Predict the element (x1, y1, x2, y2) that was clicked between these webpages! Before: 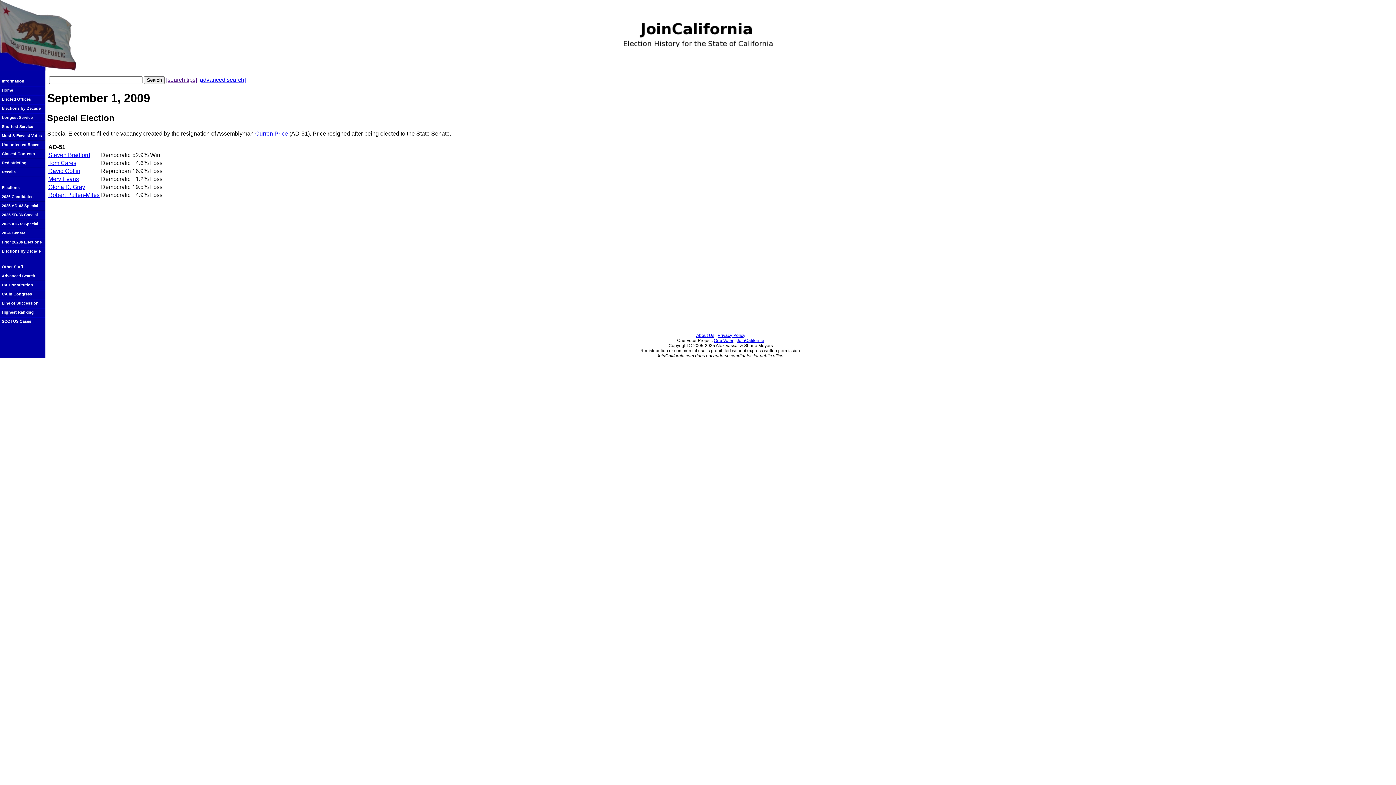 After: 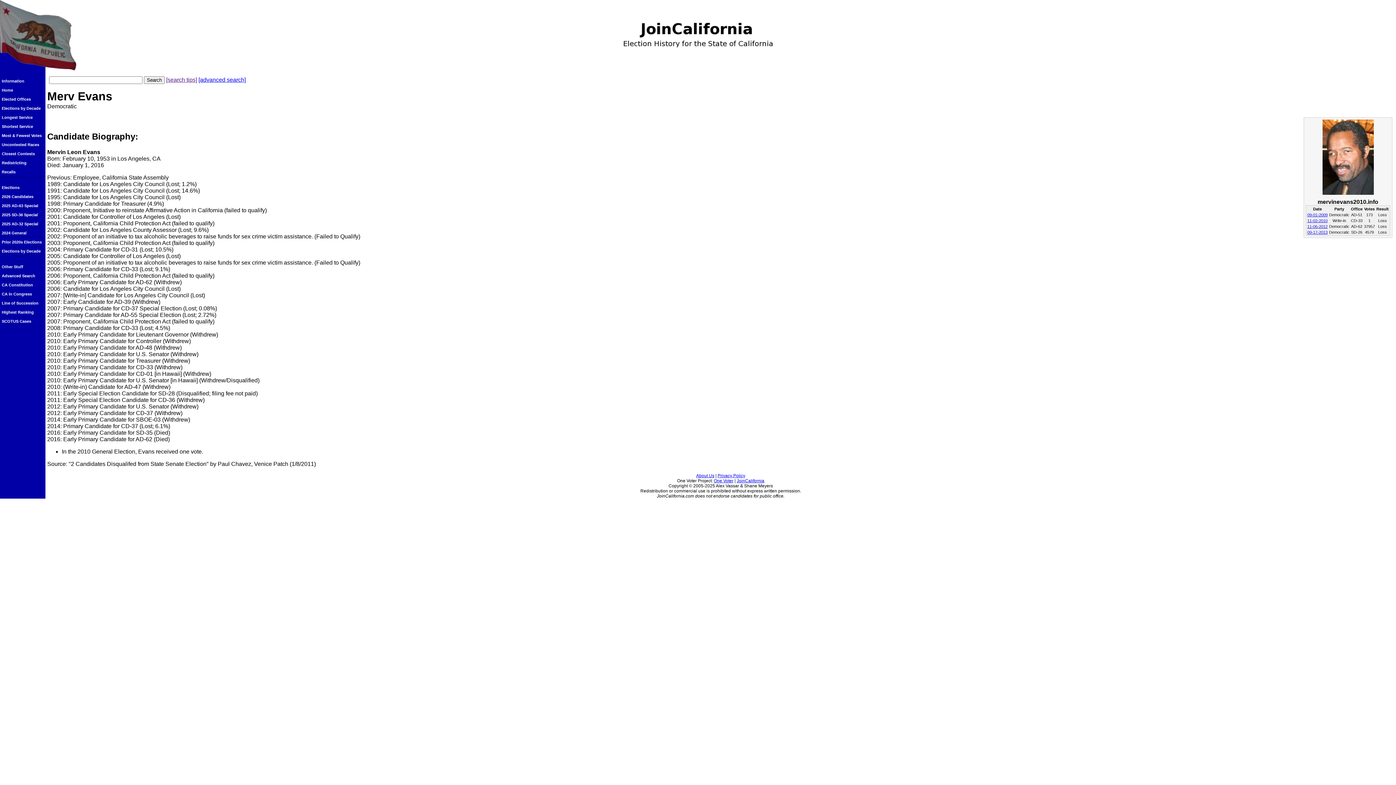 Action: bbox: (48, 175, 78, 182) label: Merv Evans